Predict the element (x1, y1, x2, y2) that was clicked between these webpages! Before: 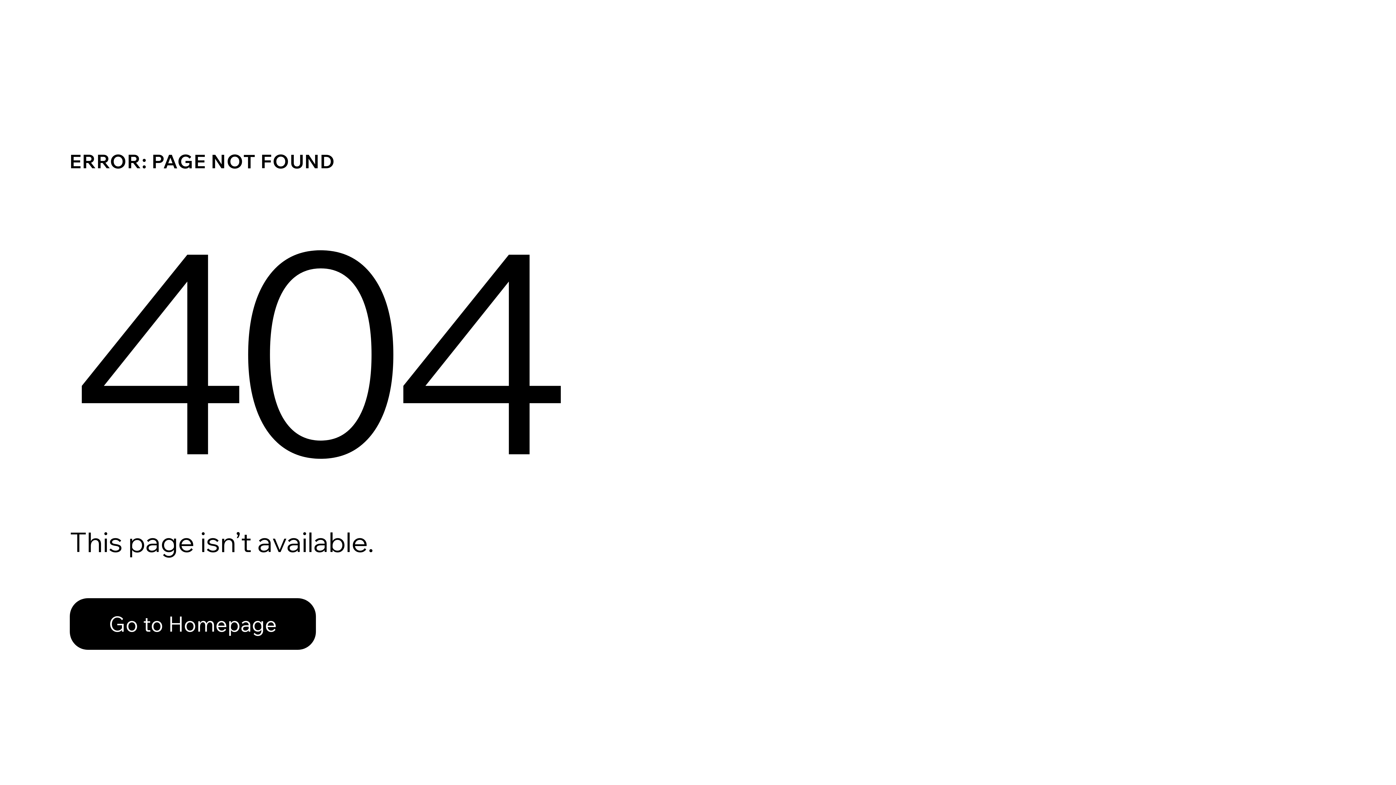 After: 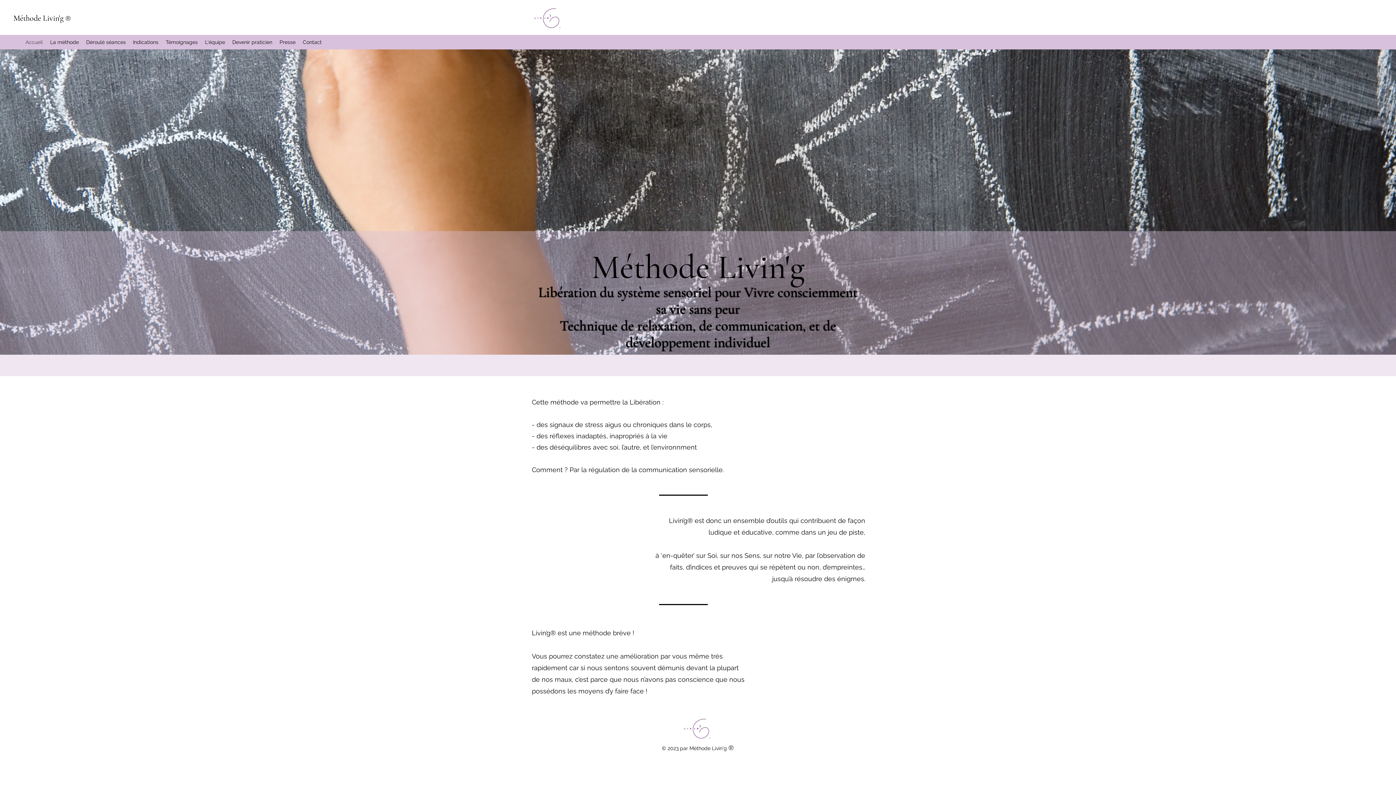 Action: bbox: (69, 598, 316, 650) label: Go to Homepage